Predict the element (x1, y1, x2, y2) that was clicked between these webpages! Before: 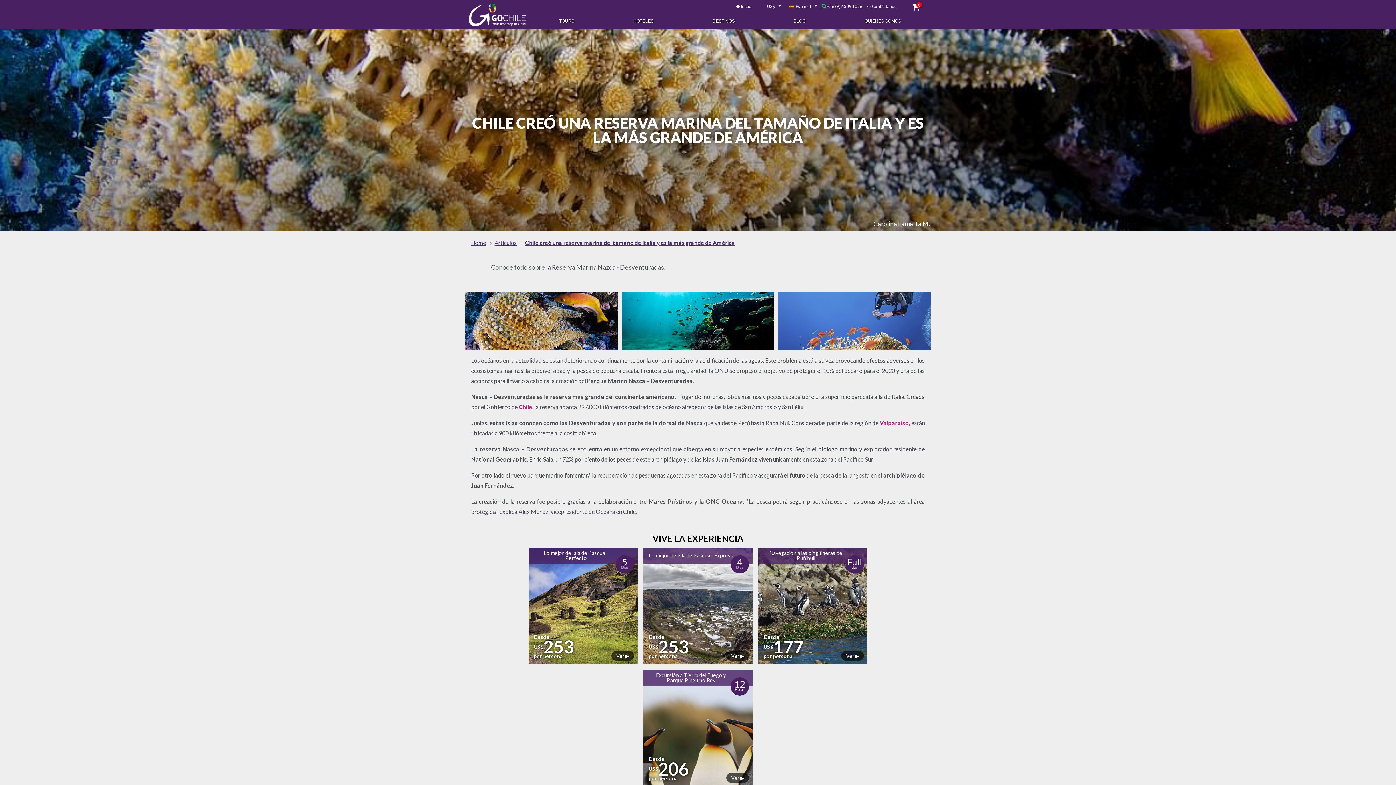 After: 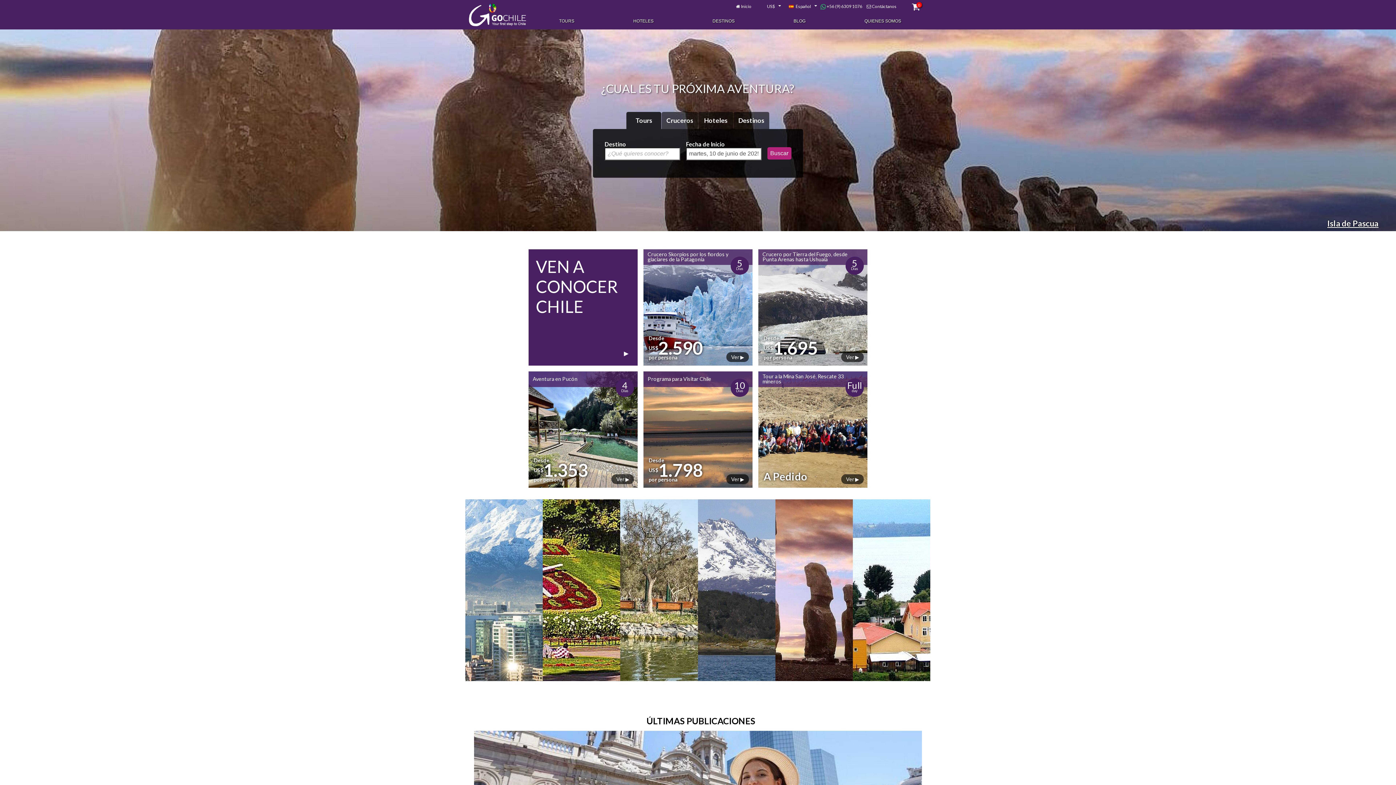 Action: bbox: (3, 3, 469, 26)